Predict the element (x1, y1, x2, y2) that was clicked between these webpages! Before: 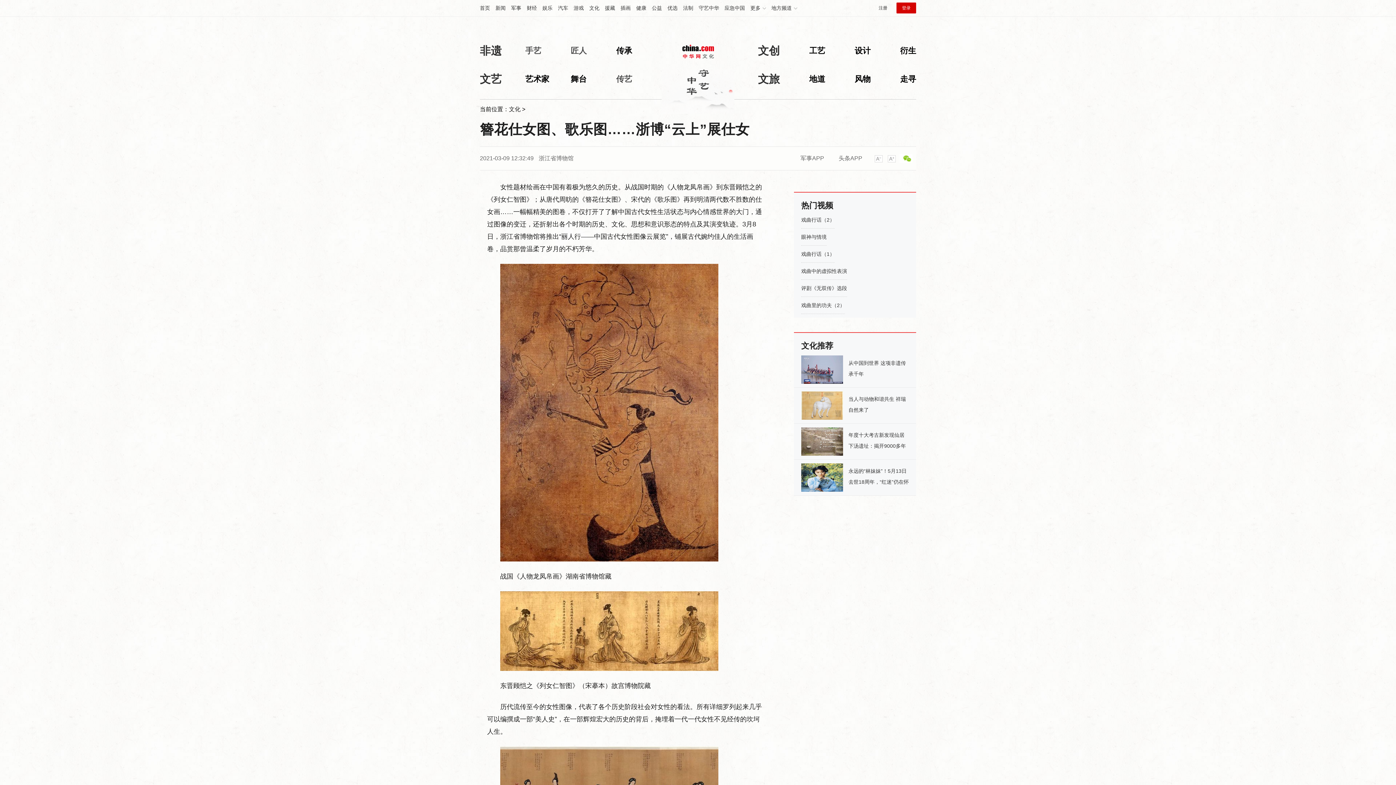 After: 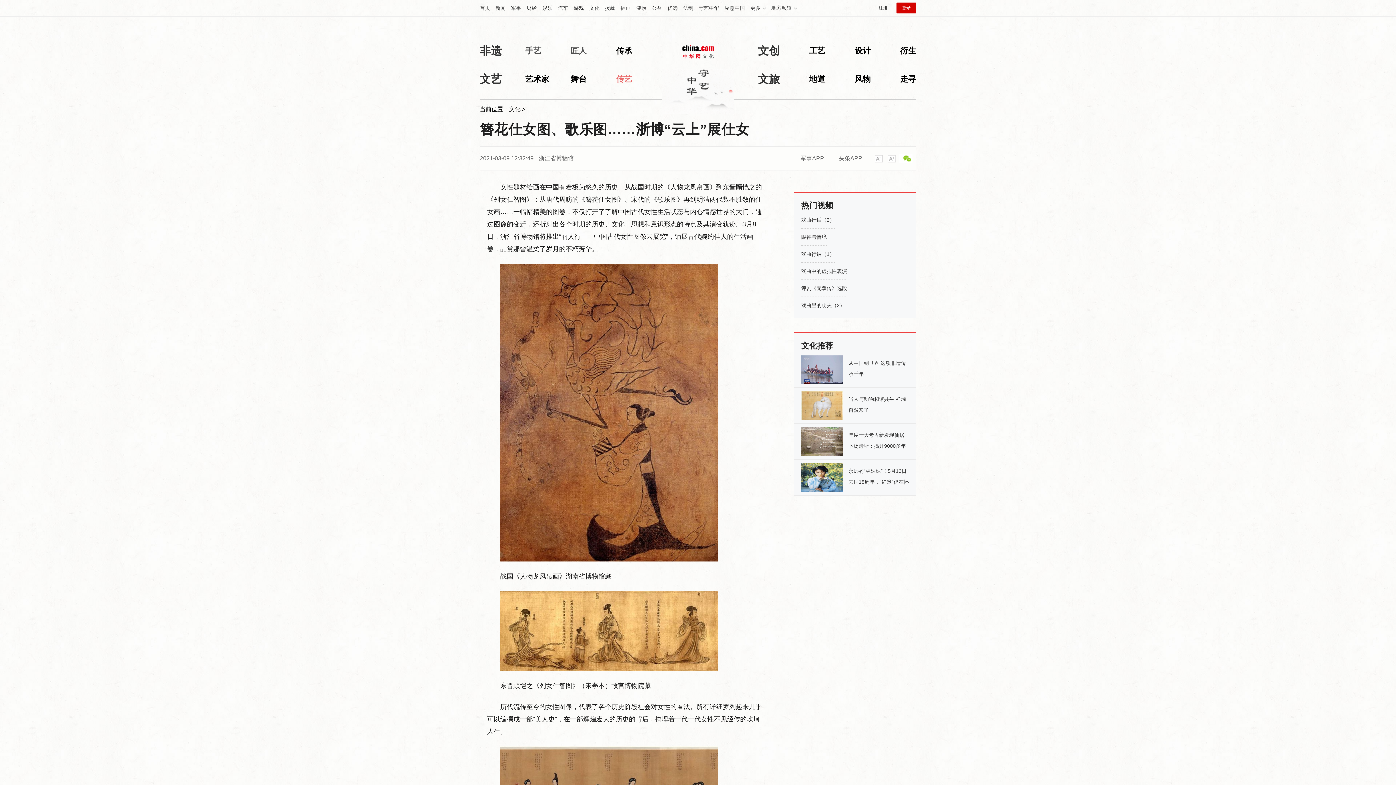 Action: bbox: (616, 74, 632, 83) label: 传艺